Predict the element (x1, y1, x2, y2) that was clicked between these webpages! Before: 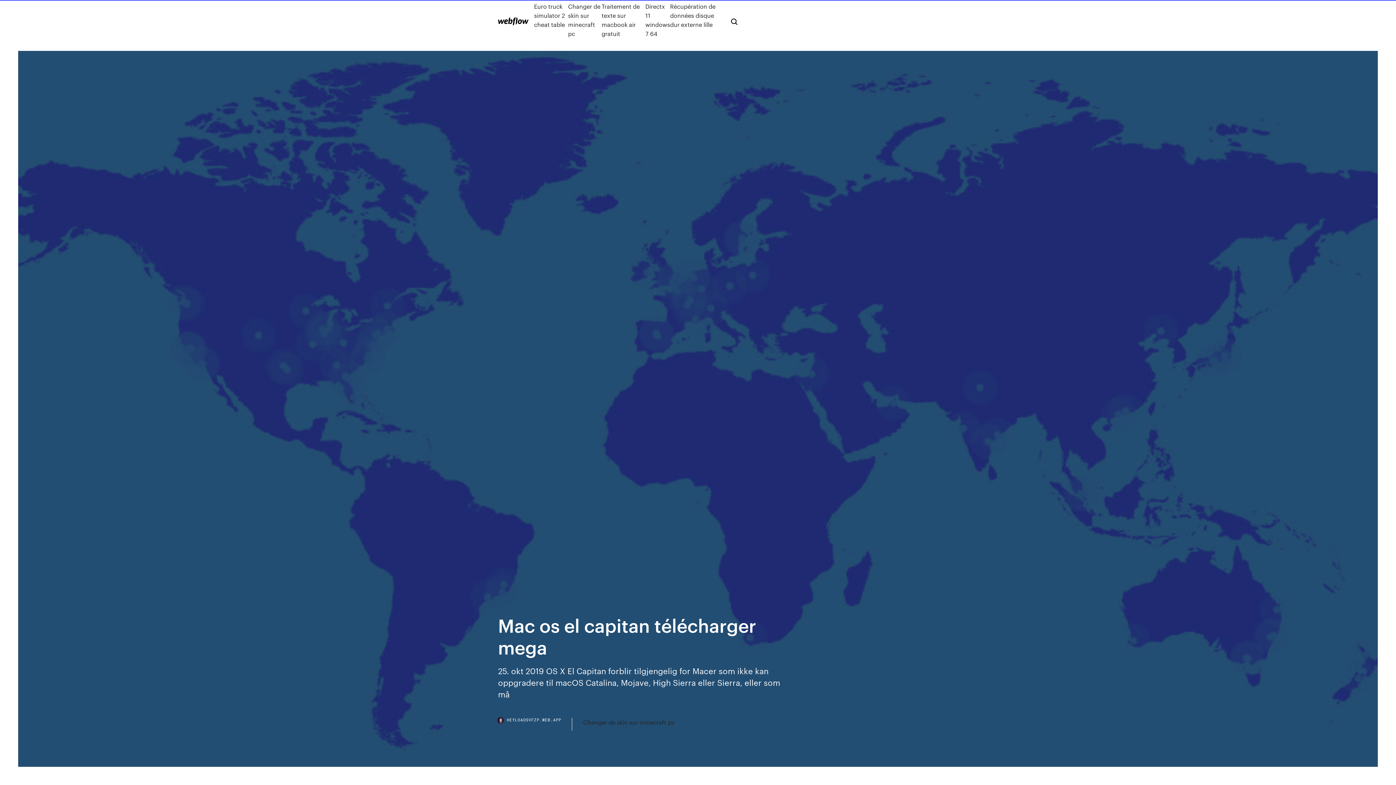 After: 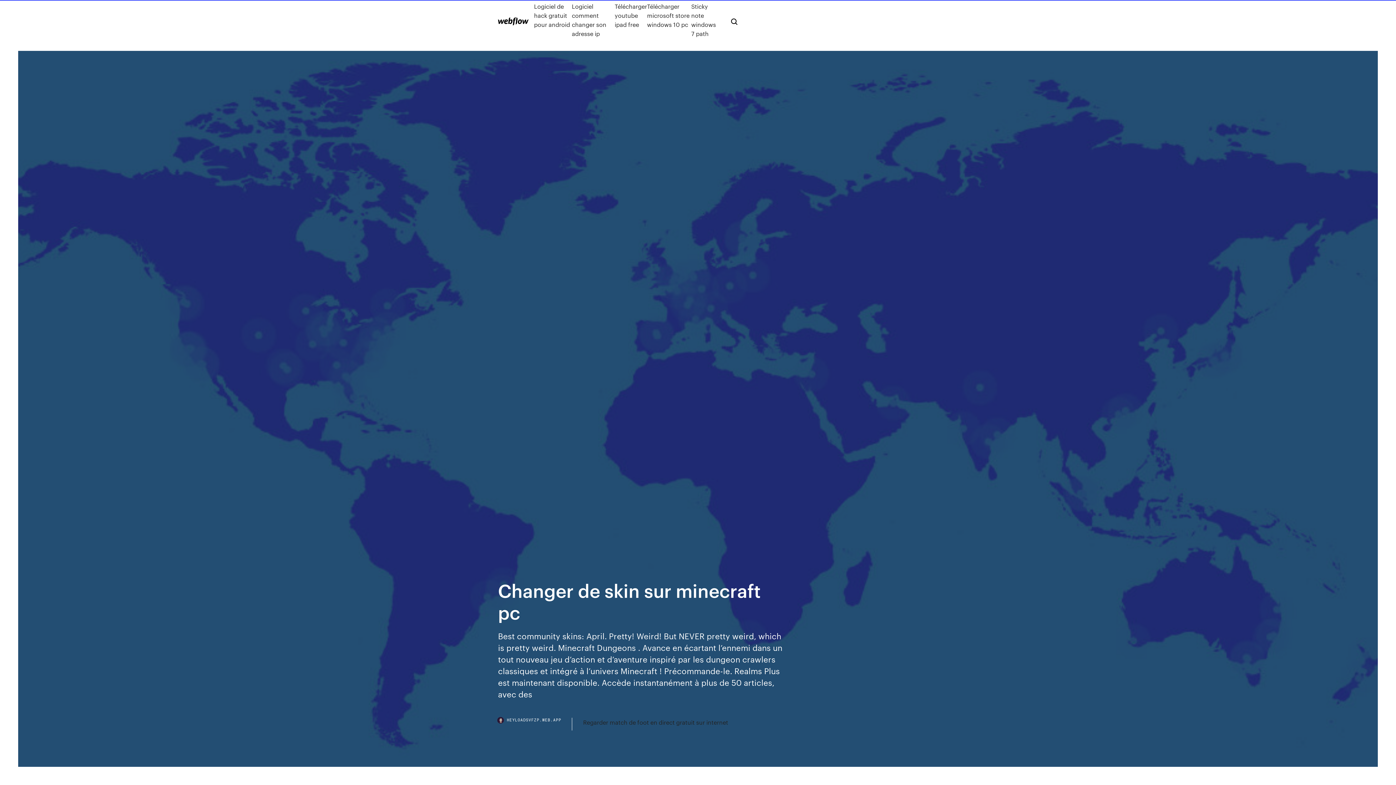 Action: label: Changer de skin sur minecraft pc bbox: (583, 718, 674, 727)